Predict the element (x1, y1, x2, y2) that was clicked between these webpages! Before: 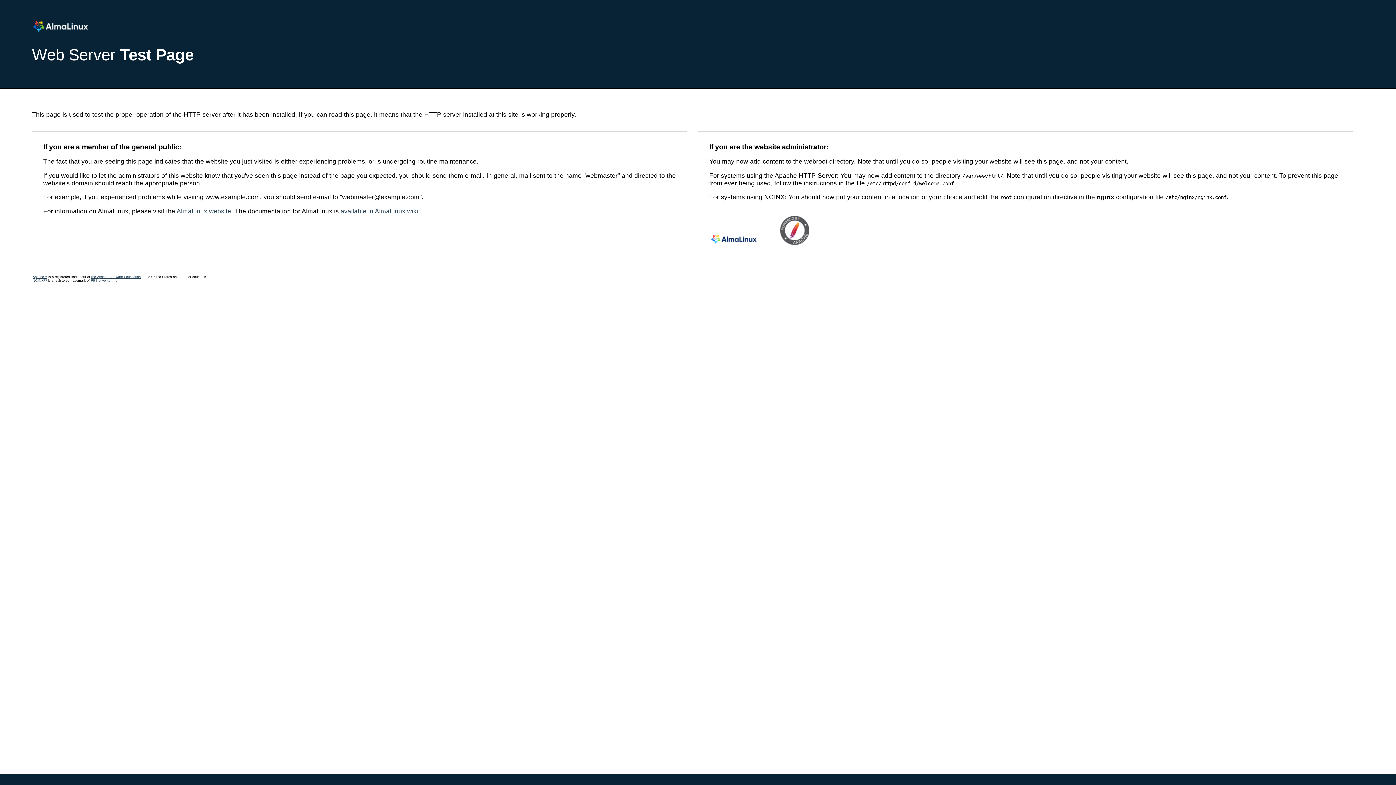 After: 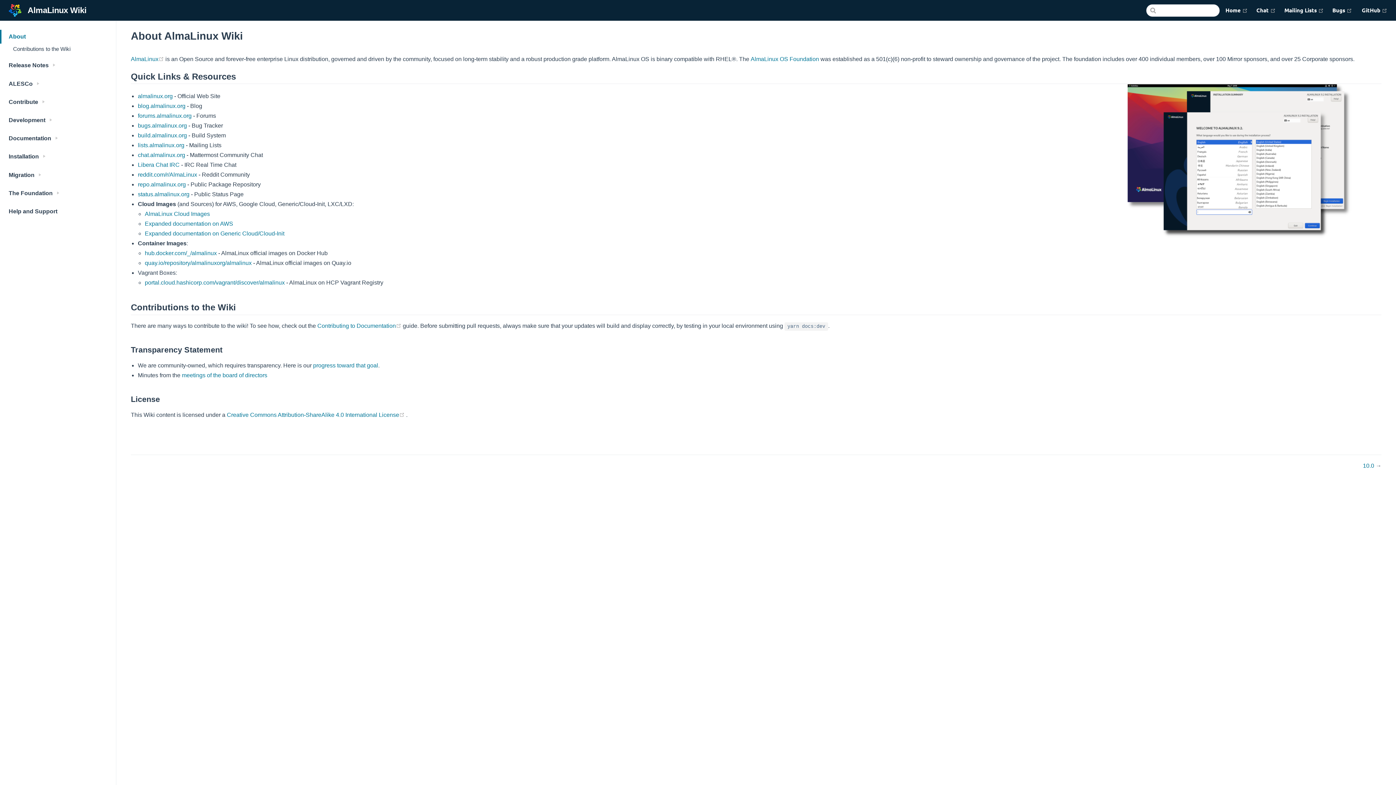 Action: bbox: (340, 207, 418, 214) label: available in AlmaLinux wiki